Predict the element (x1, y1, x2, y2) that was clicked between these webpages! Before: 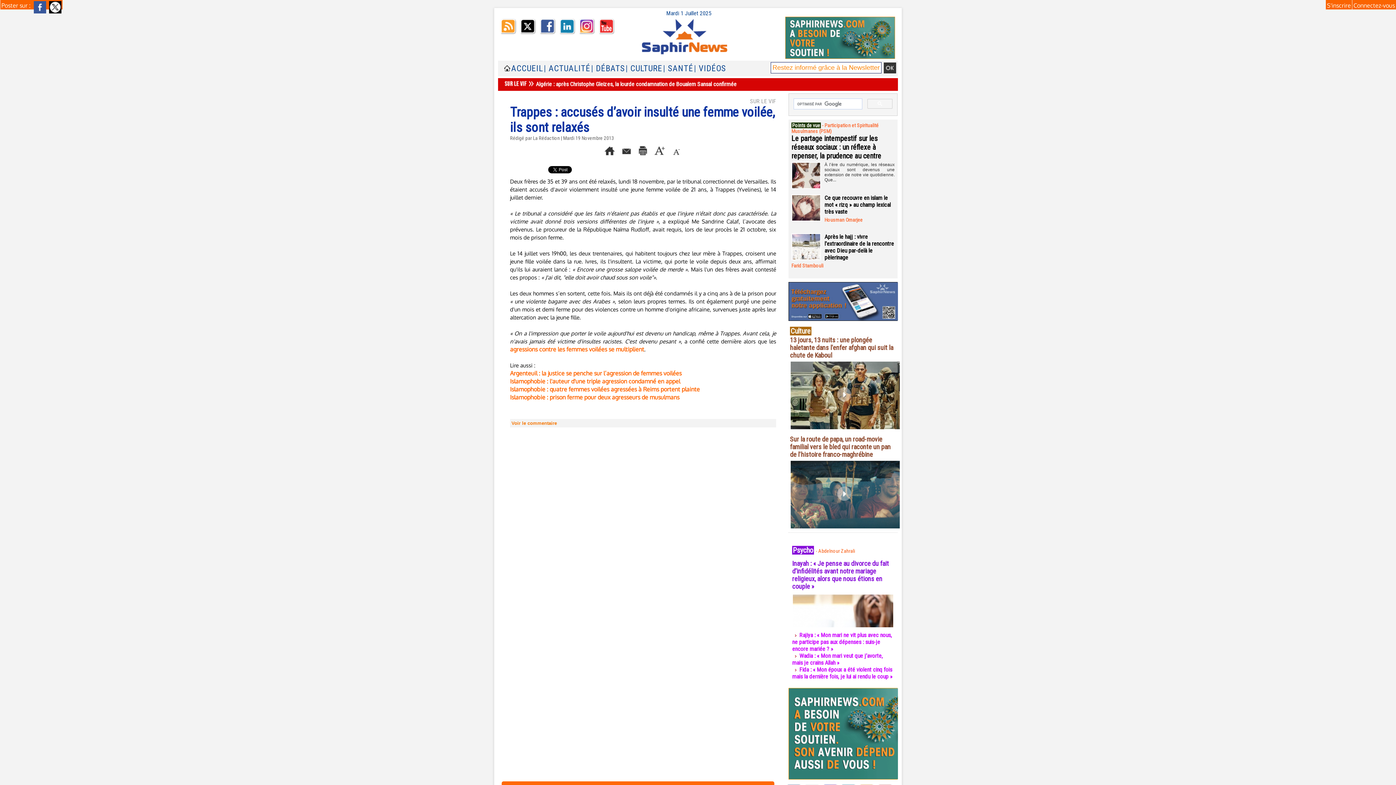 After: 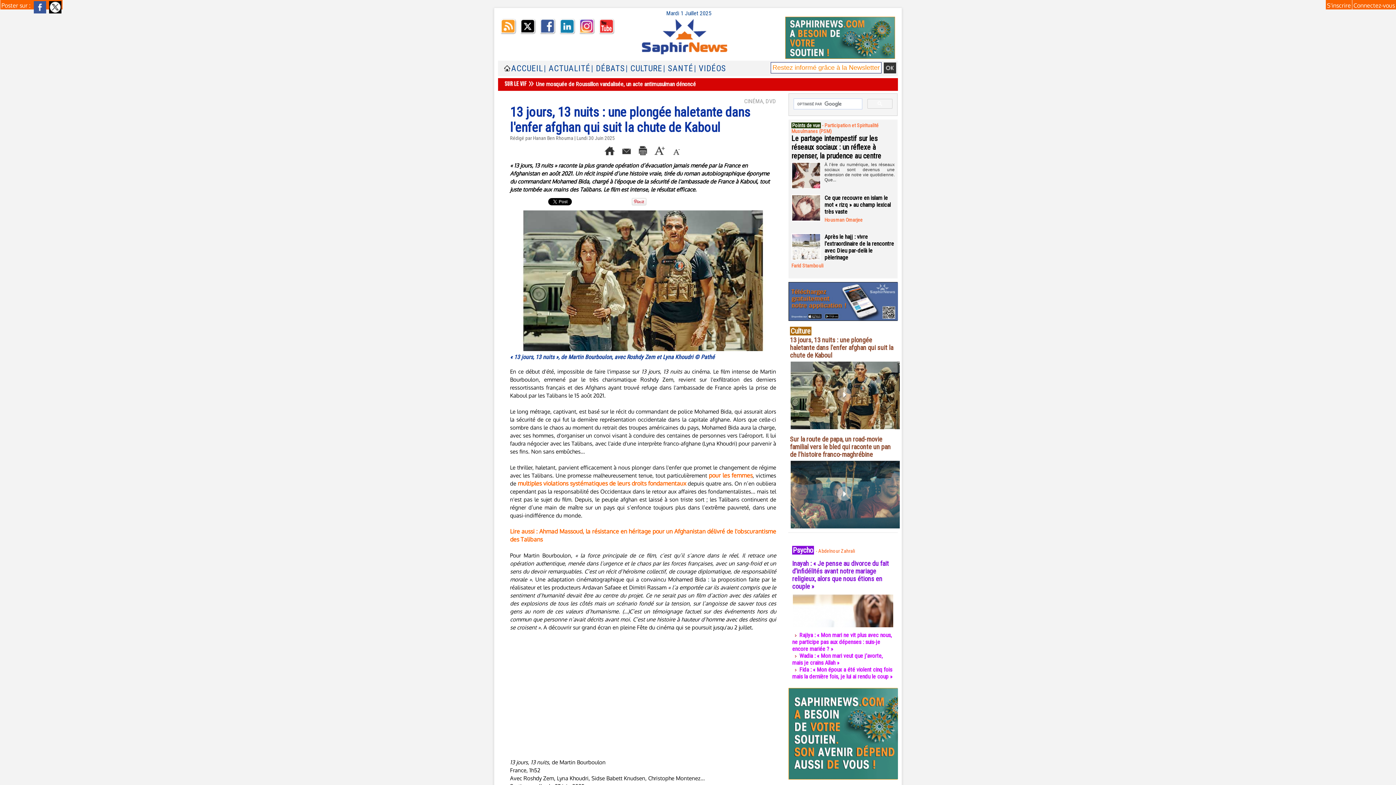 Action: bbox: (790, 361, 900, 365)